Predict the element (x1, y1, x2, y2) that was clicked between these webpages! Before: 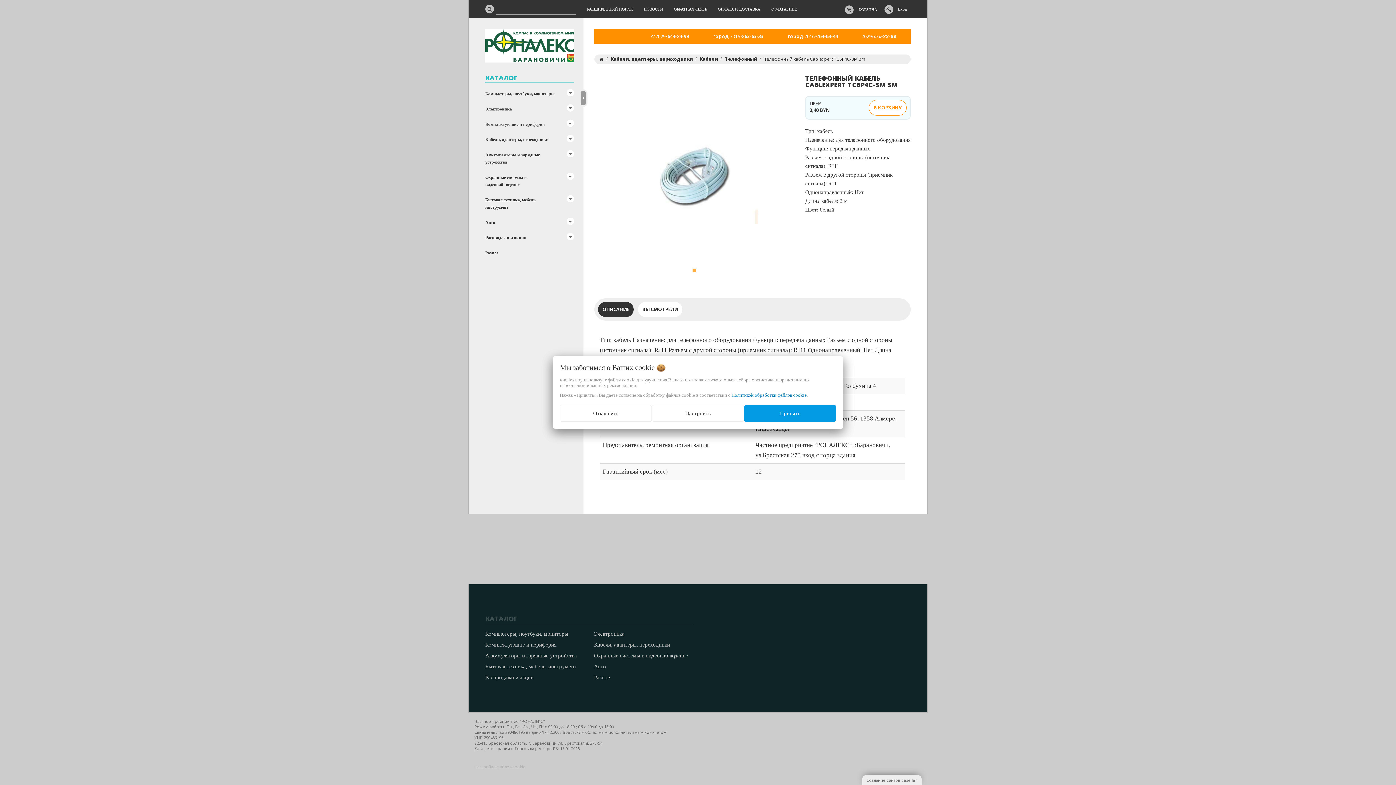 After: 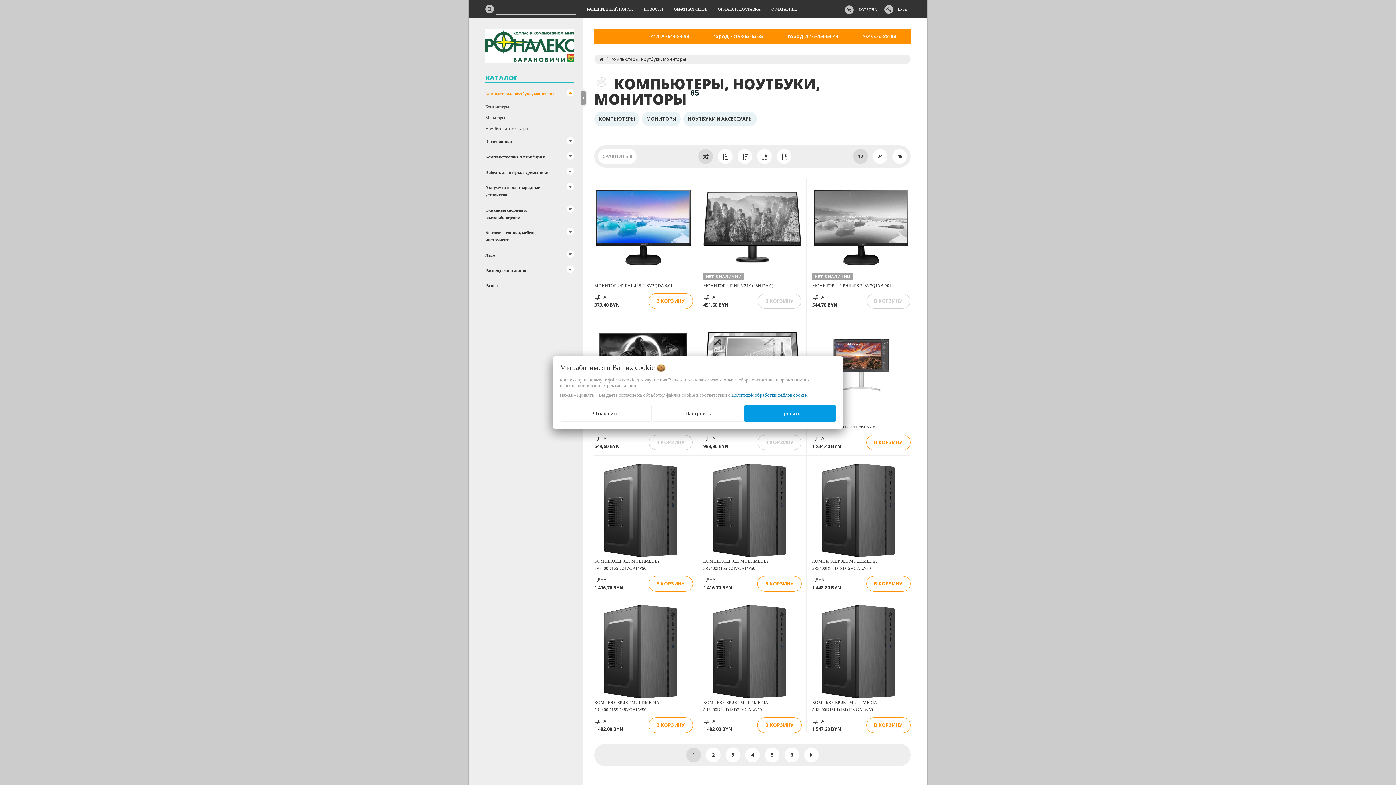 Action: bbox: (485, 86, 579, 101) label: Компьютеры, ноутбуки, мониторы